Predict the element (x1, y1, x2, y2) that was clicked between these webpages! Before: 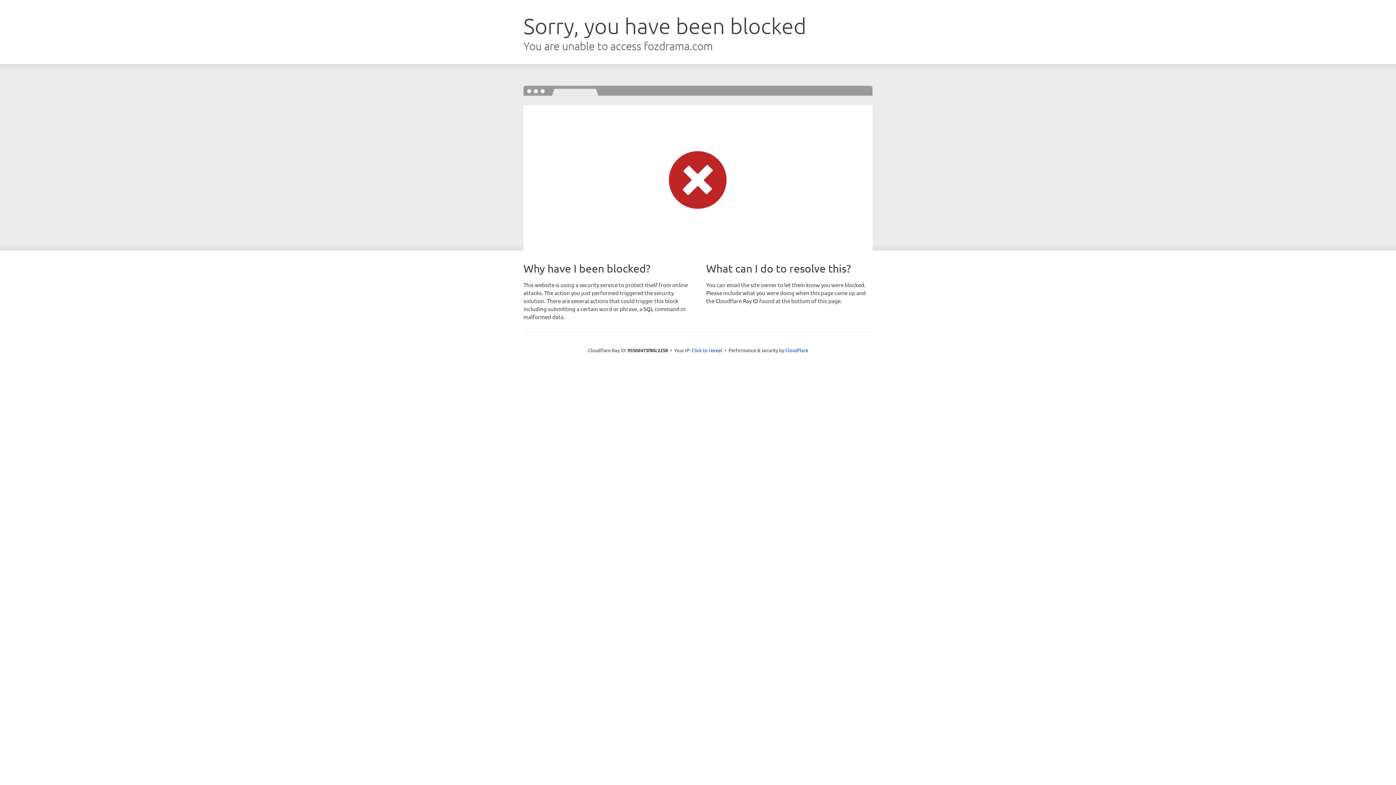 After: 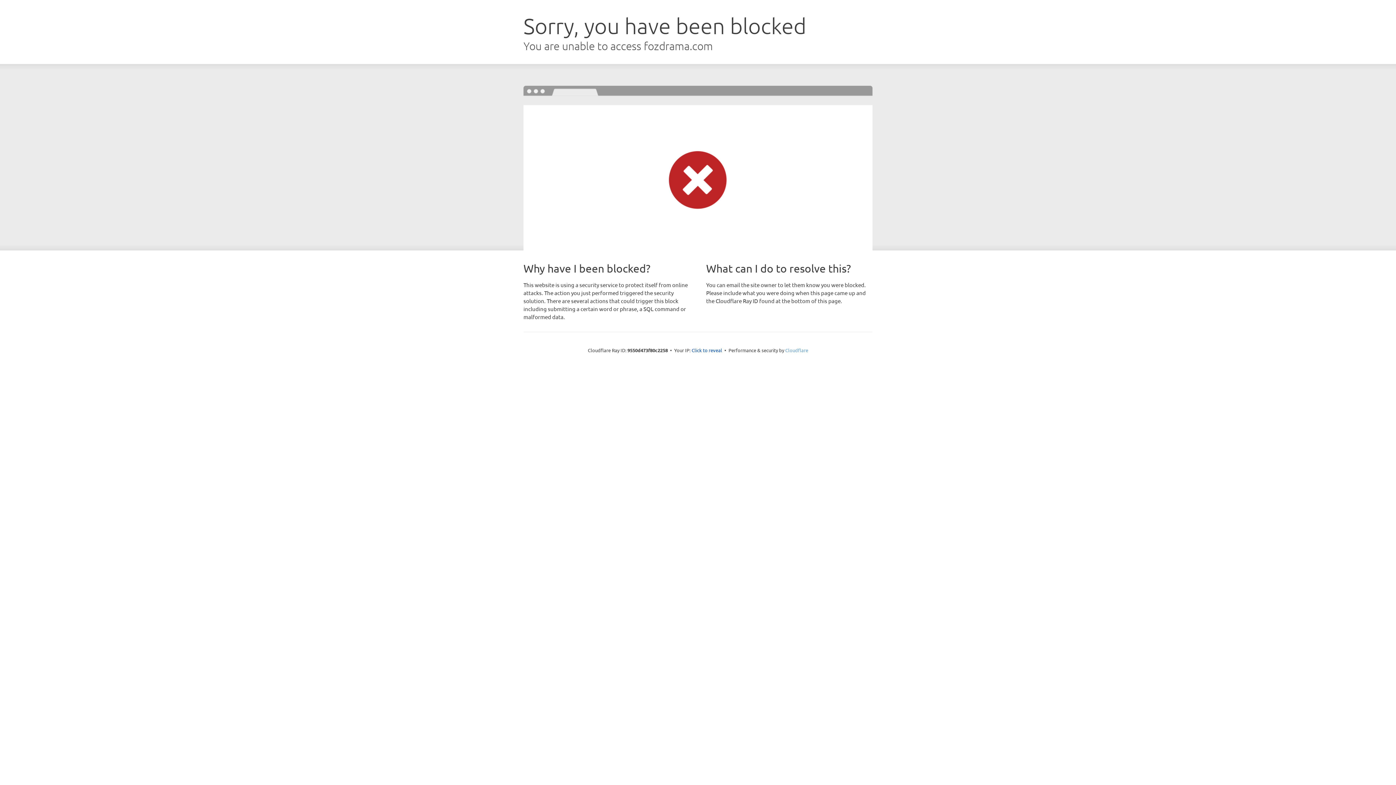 Action: bbox: (785, 347, 808, 353) label: Cloudflare